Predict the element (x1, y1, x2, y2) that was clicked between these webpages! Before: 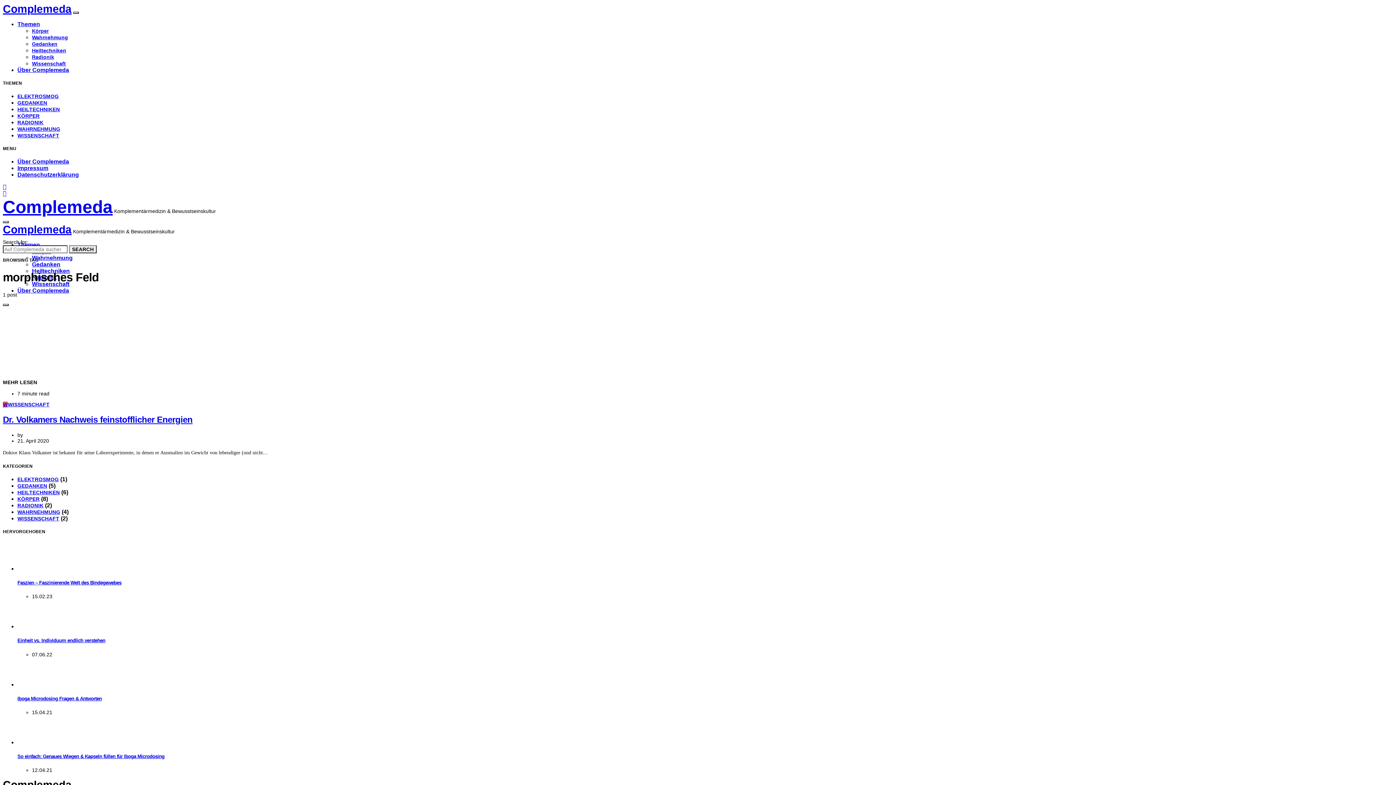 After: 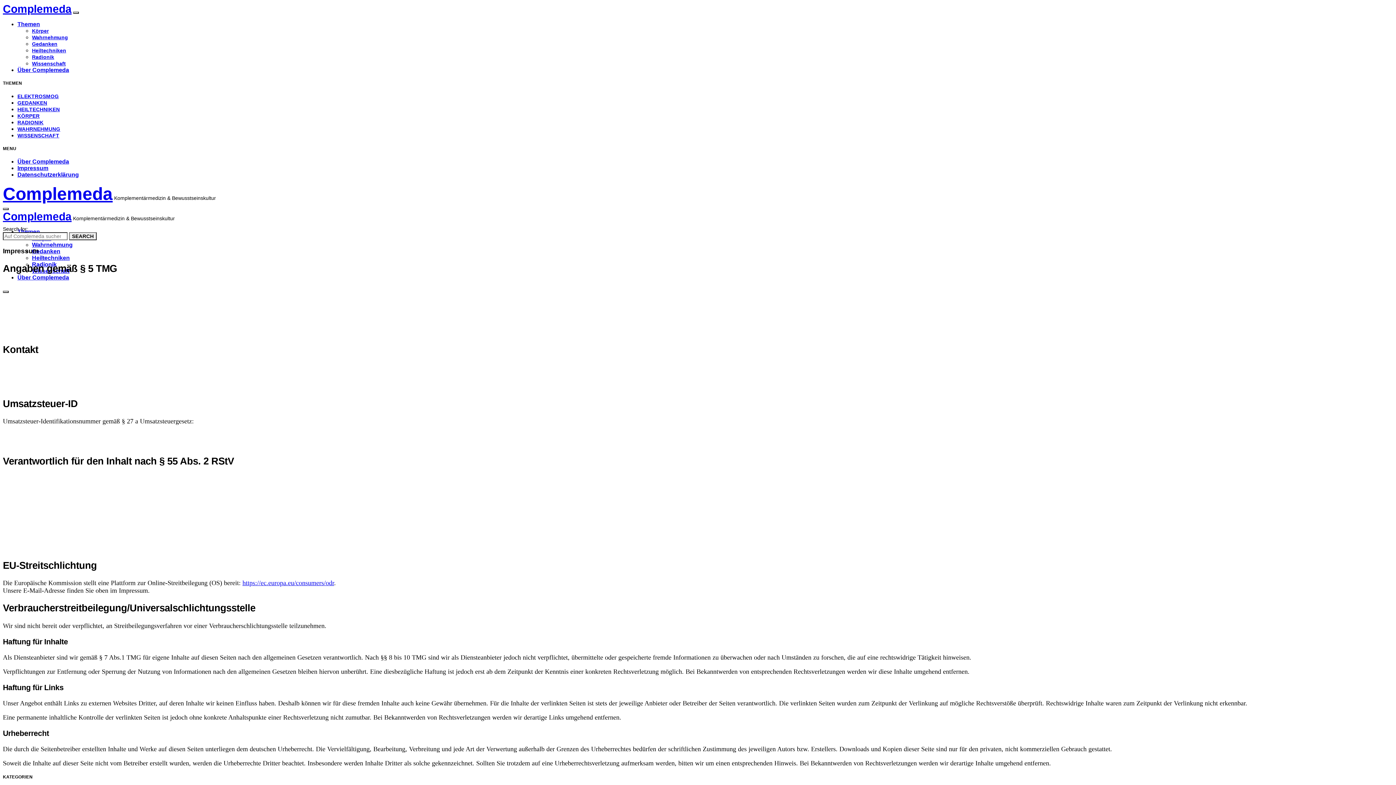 Action: bbox: (17, 165, 48, 171) label: Impressum